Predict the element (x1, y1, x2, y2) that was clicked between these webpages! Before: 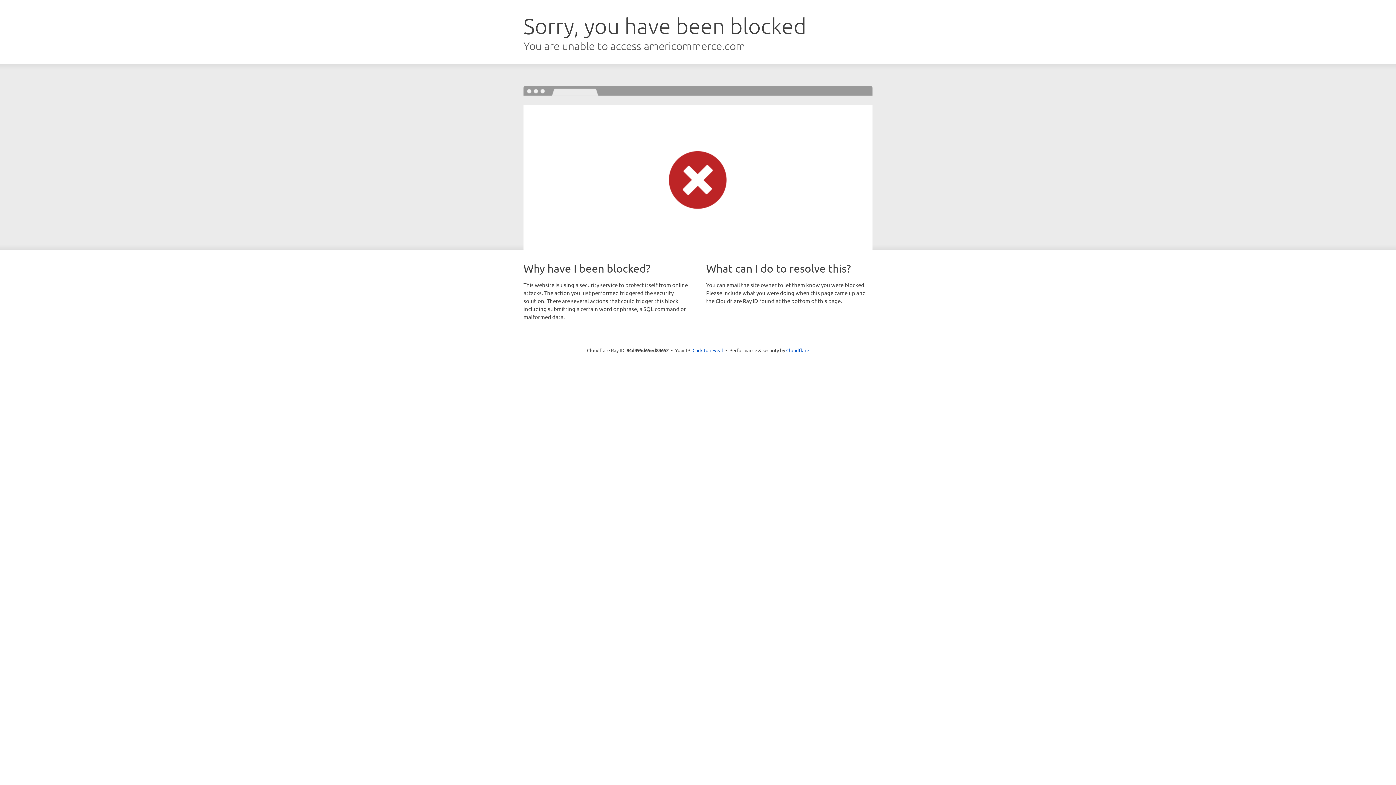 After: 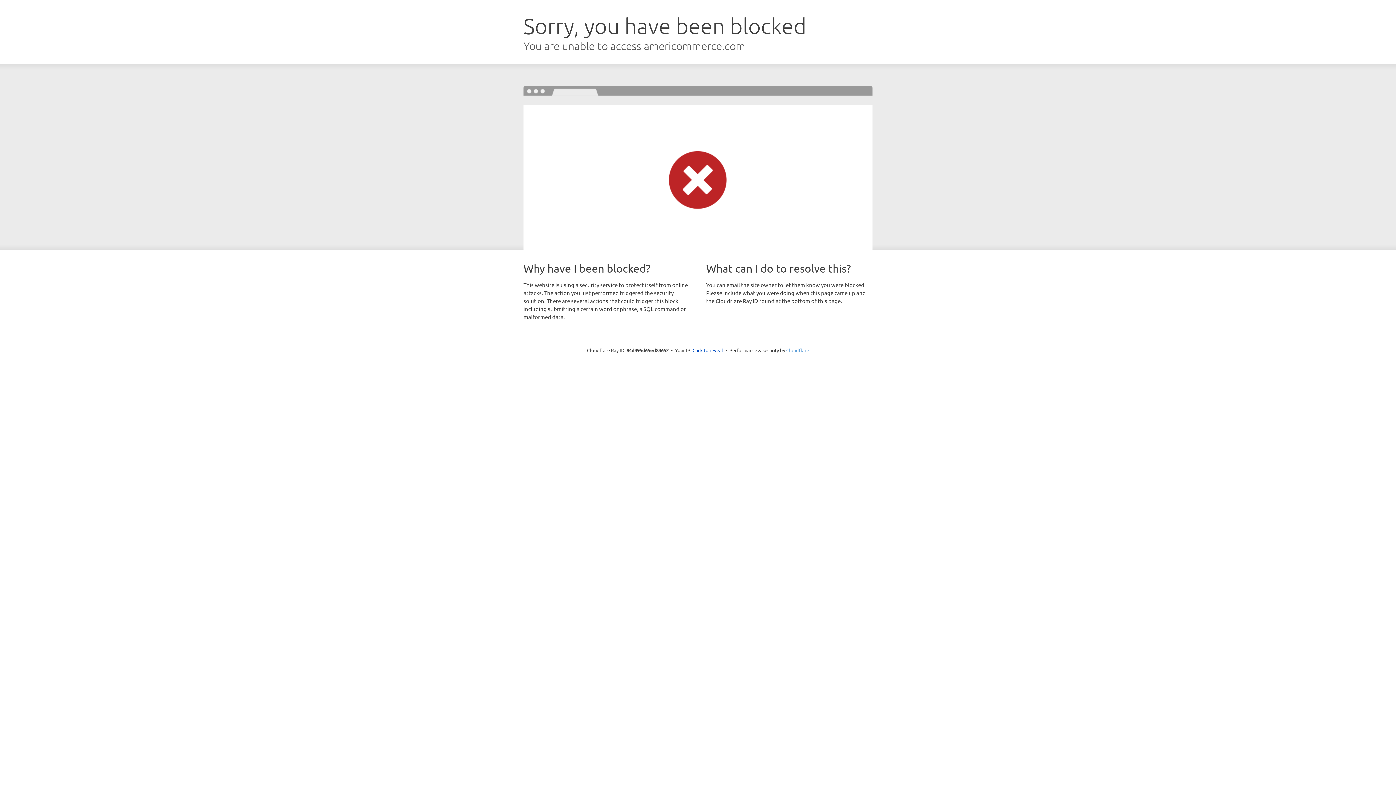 Action: bbox: (786, 347, 809, 353) label: Cloudflare